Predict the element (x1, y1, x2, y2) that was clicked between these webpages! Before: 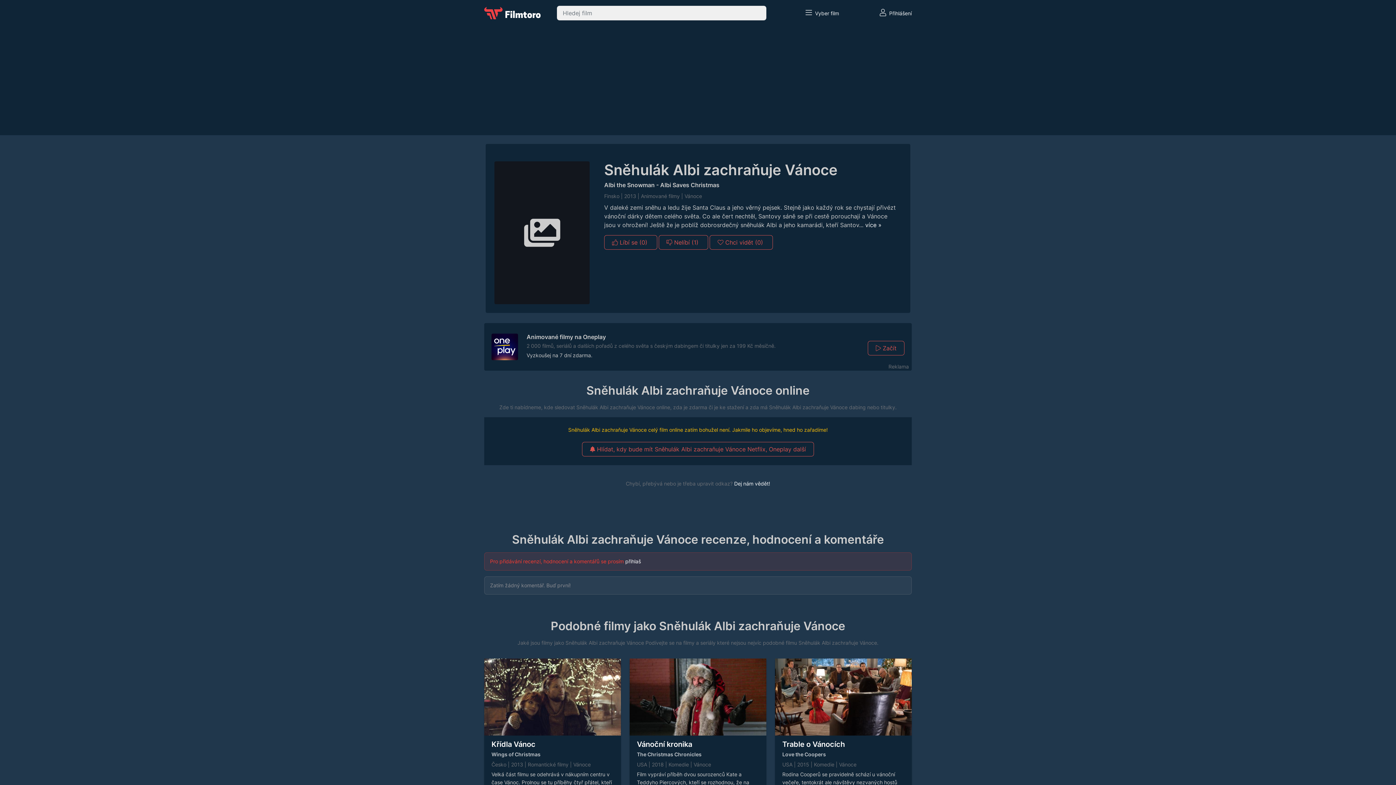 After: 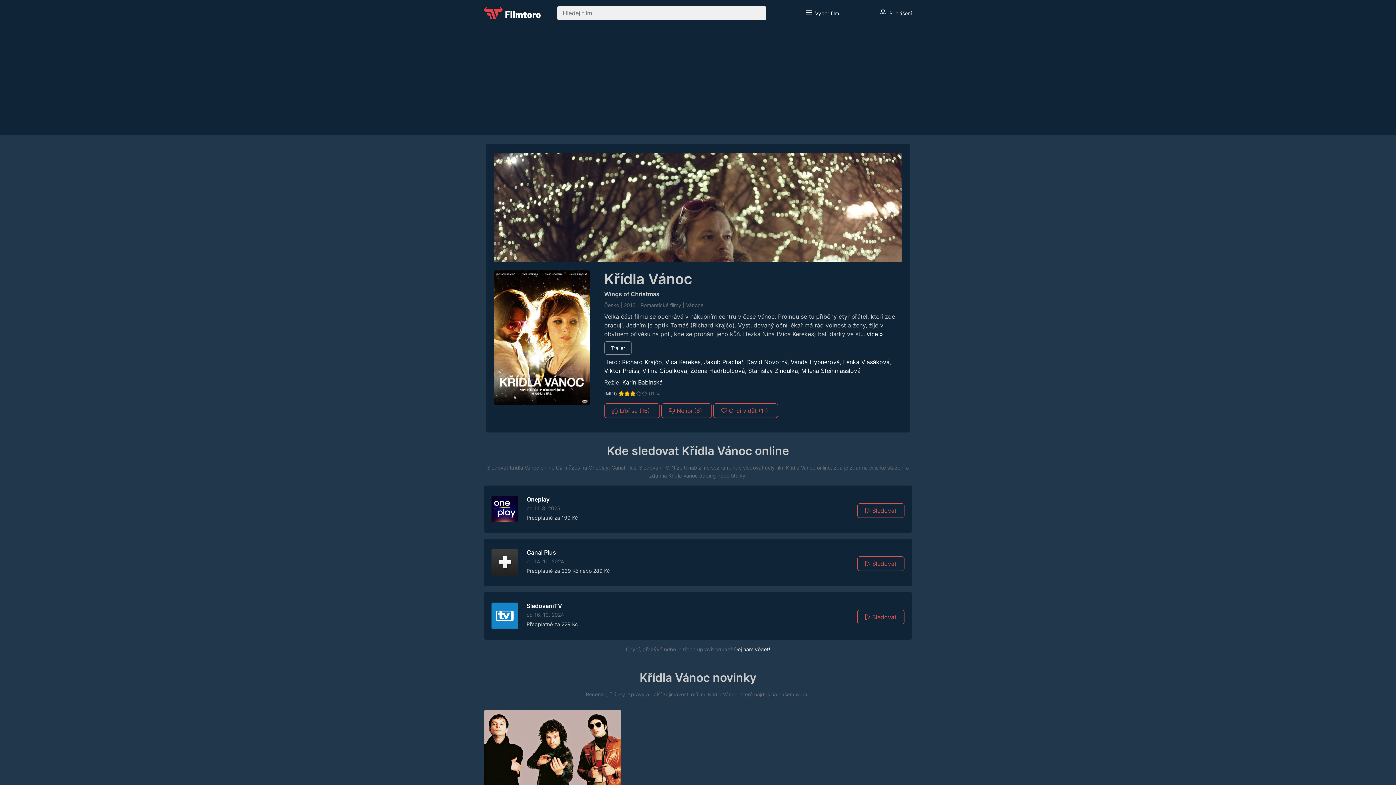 Action: bbox: (491, 751, 540, 757) label: Wings of Christmas